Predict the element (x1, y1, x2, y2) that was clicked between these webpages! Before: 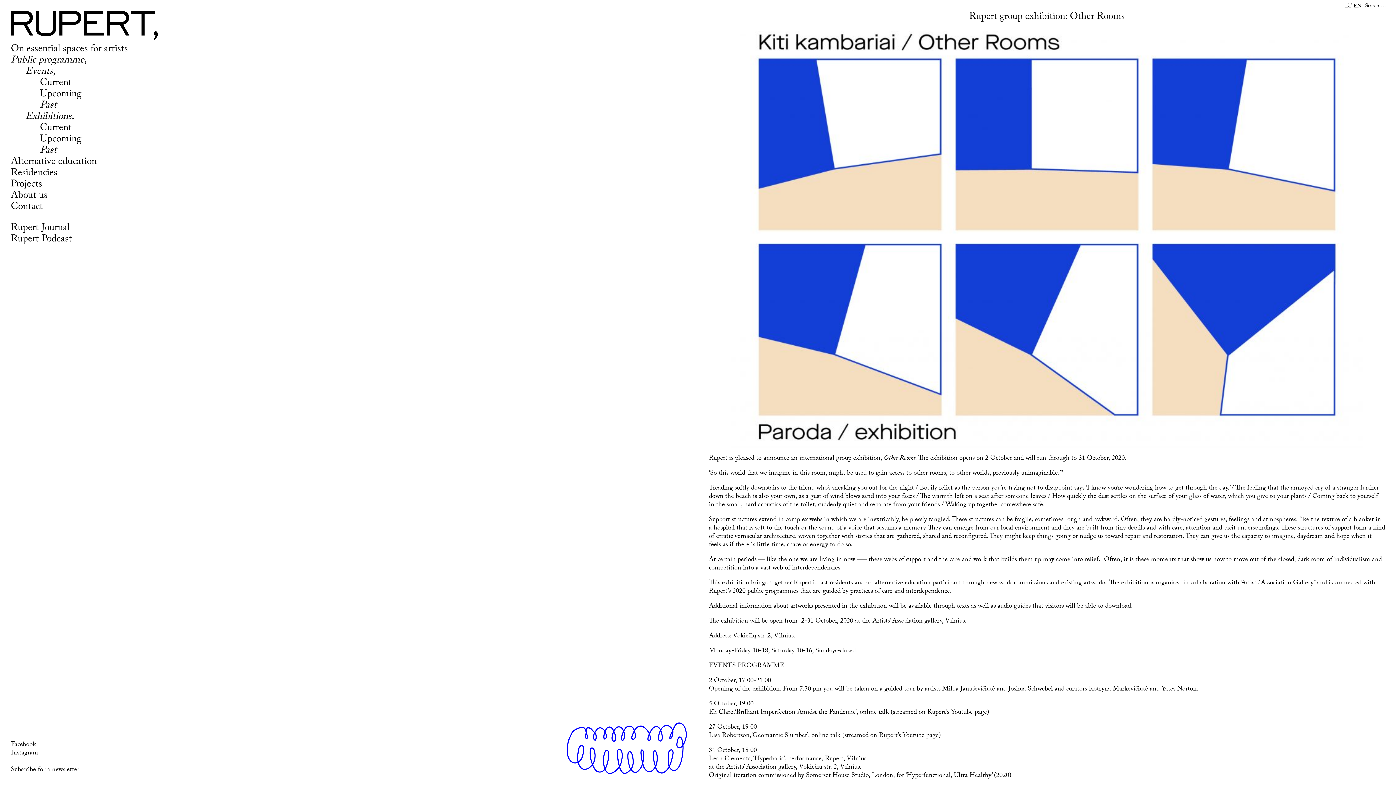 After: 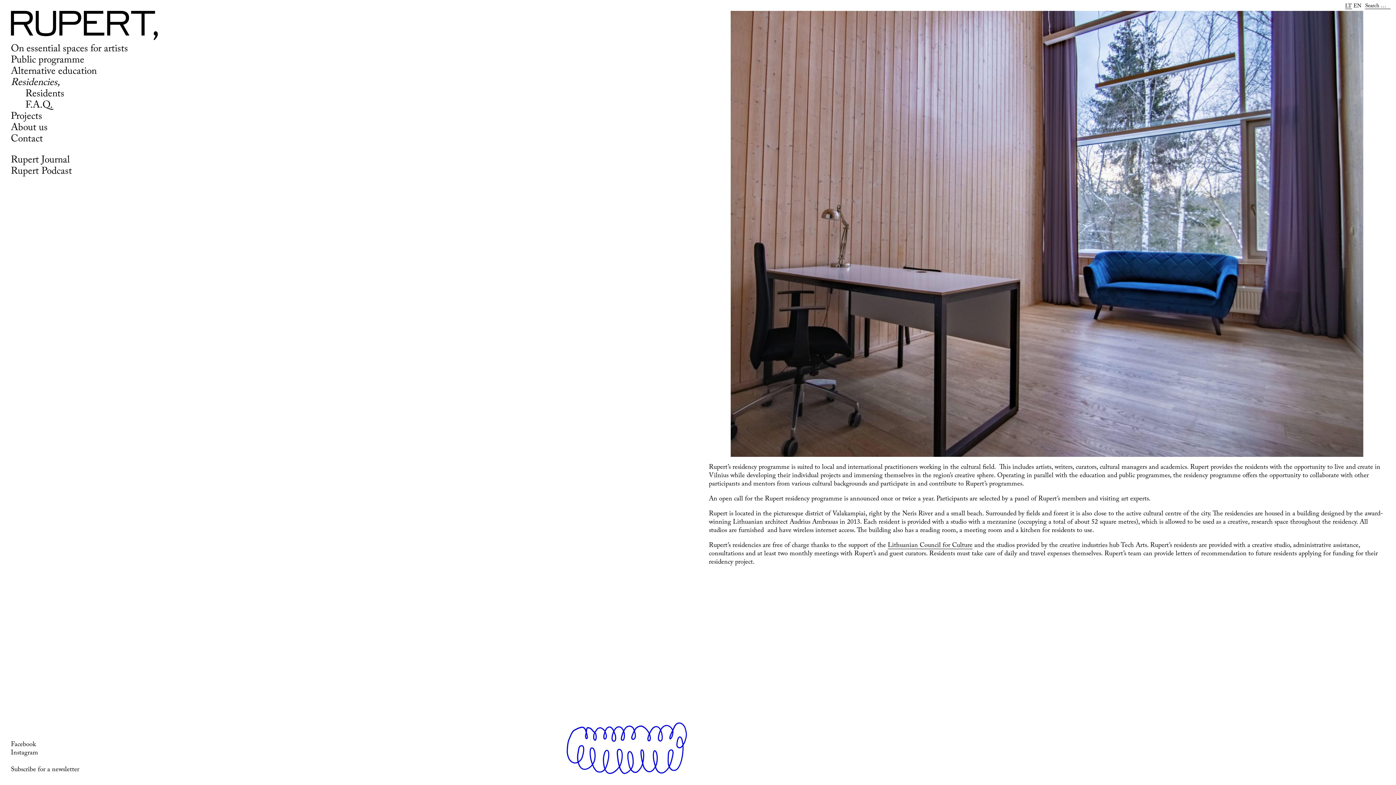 Action: bbox: (10, 168, 57, 177) label: Residencies